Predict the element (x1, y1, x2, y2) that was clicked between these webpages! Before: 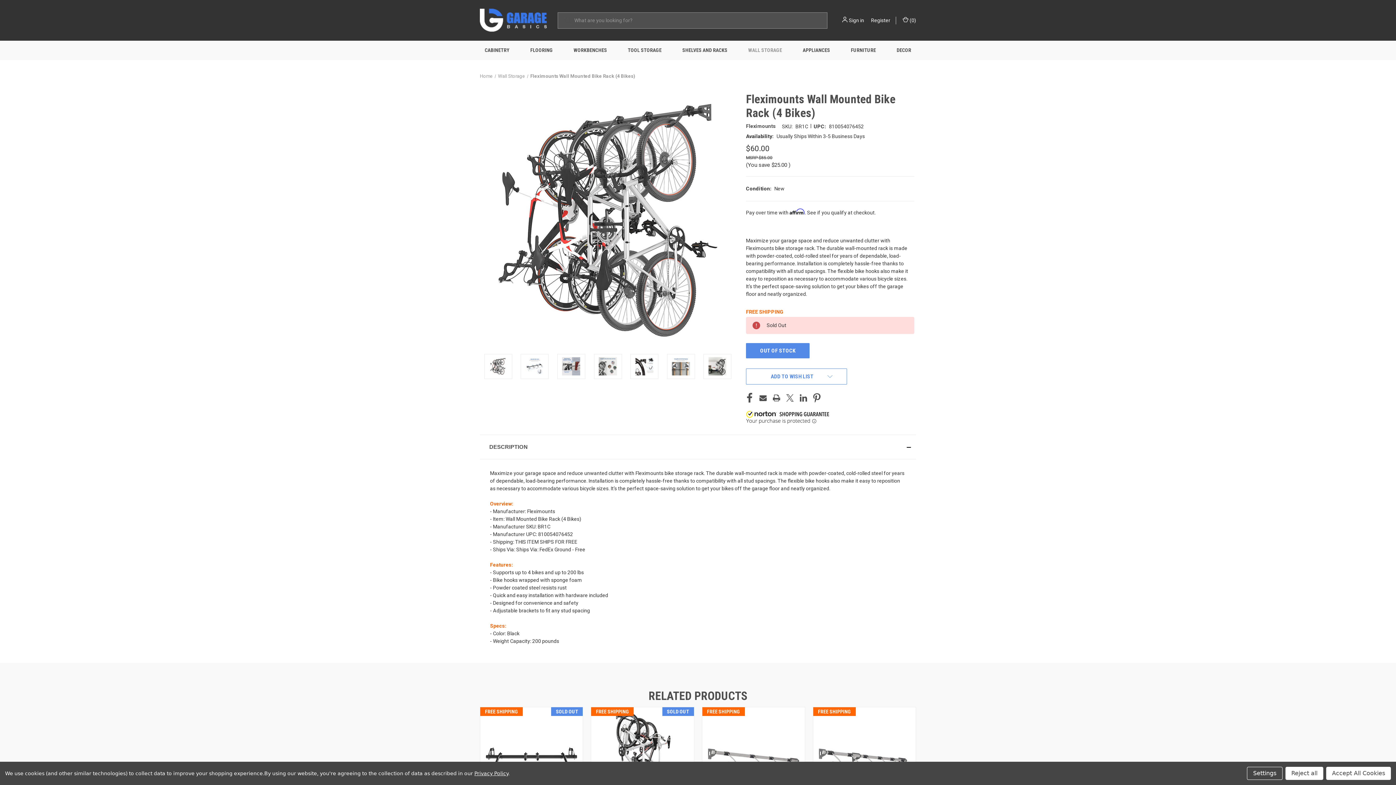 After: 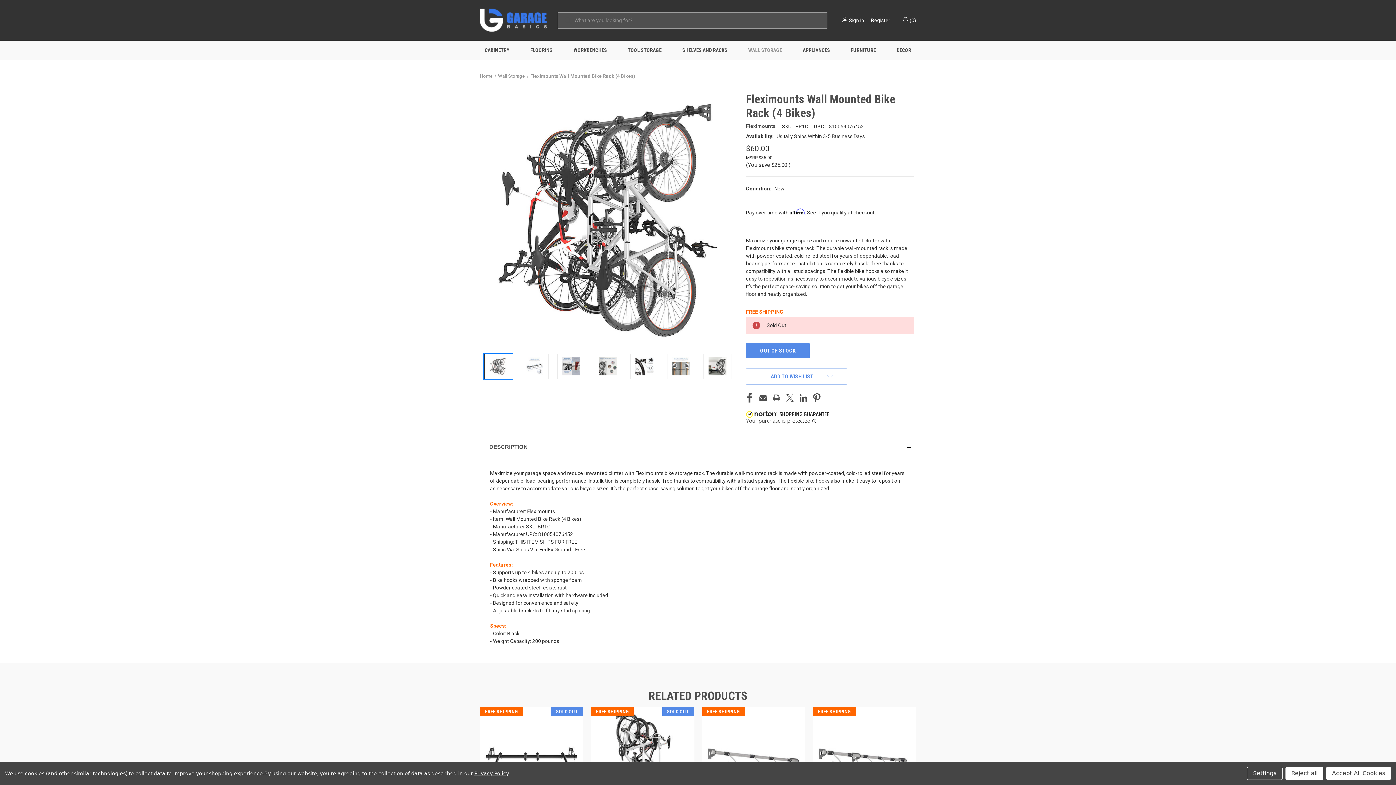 Action: bbox: (484, 354, 512, 379)